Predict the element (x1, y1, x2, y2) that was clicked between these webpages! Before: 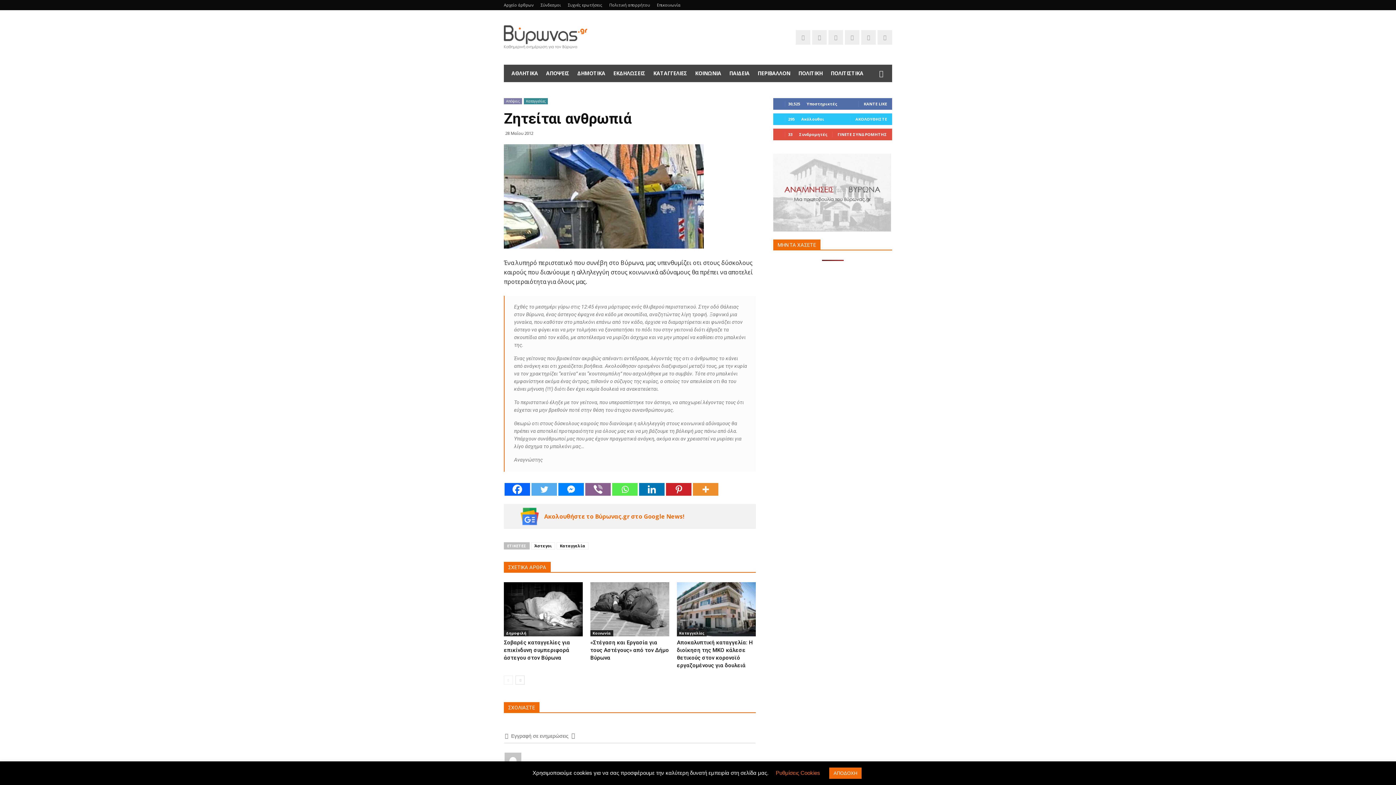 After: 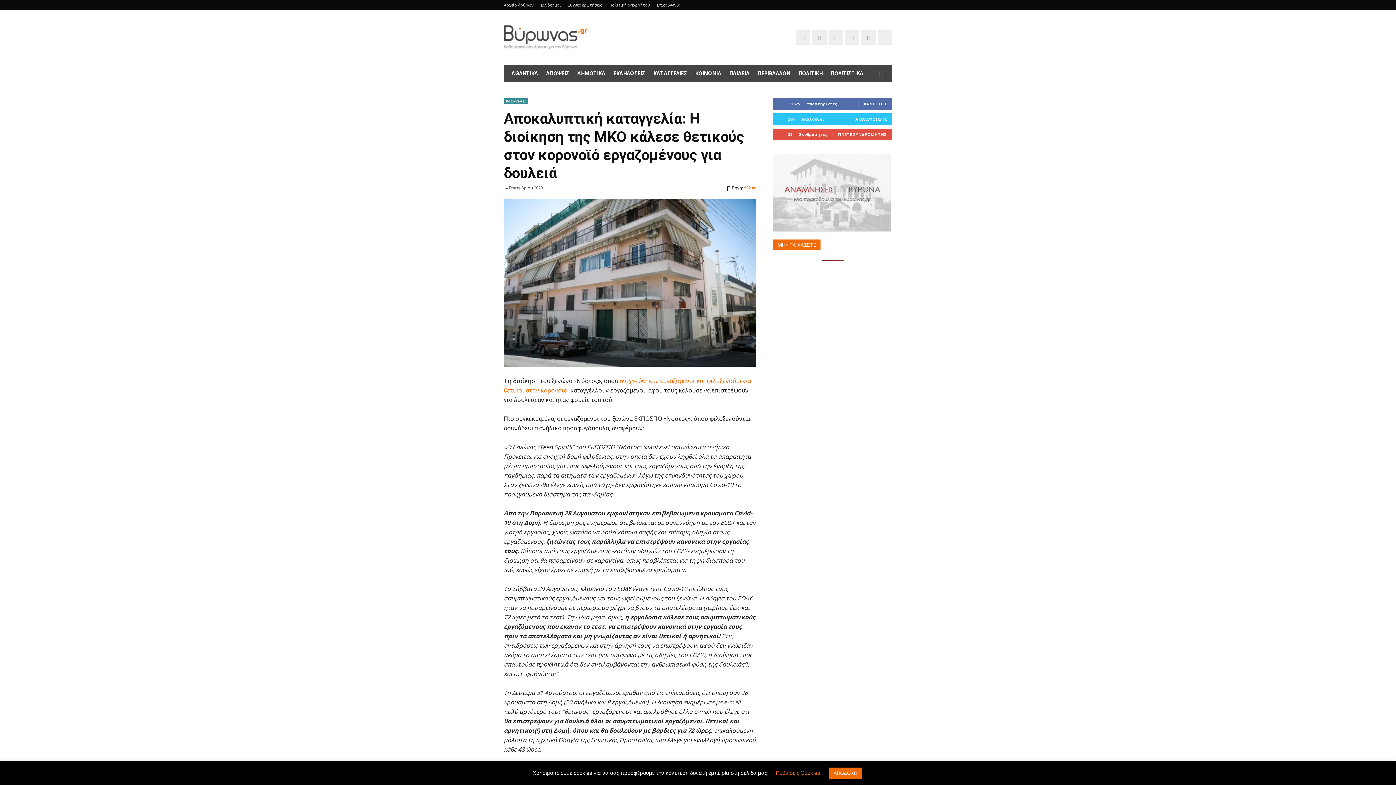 Action: bbox: (677, 582, 756, 636)